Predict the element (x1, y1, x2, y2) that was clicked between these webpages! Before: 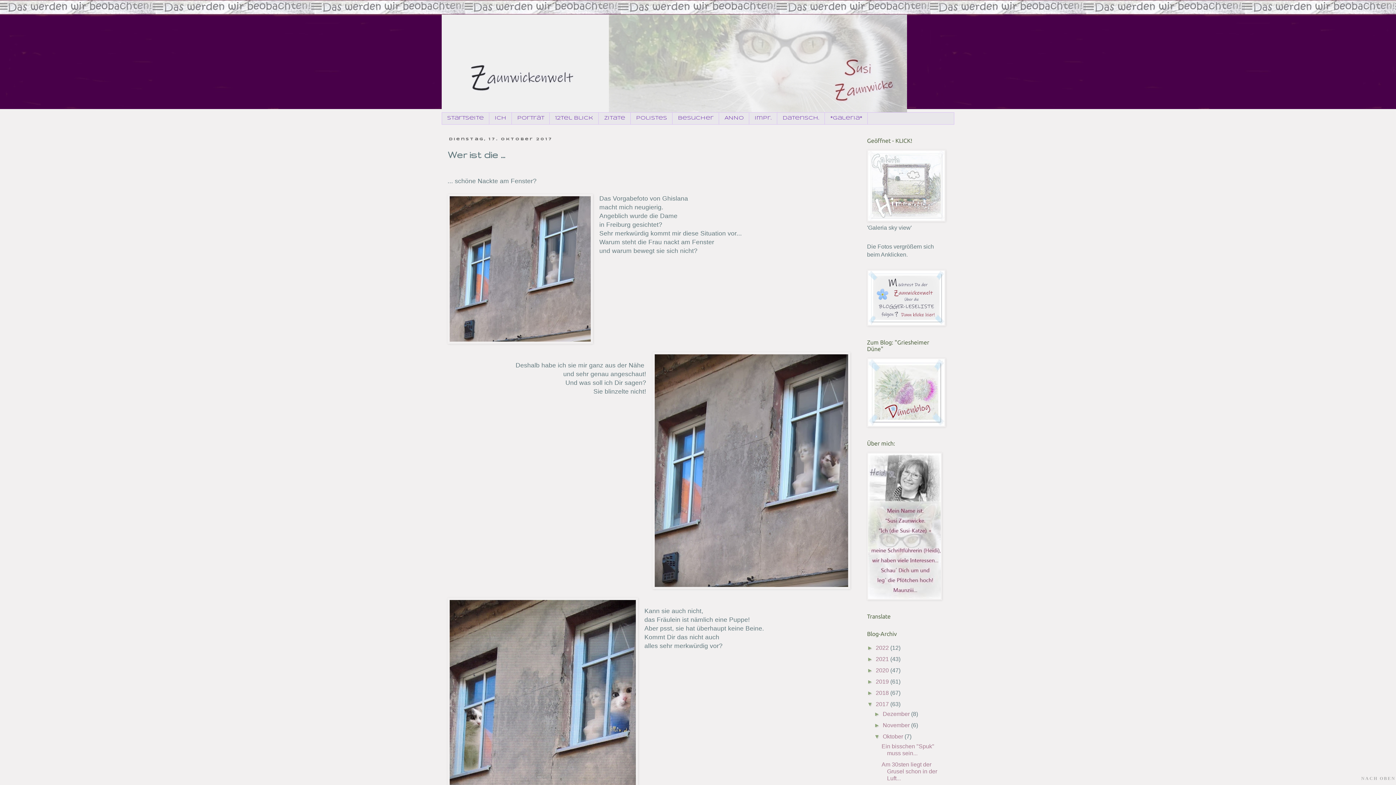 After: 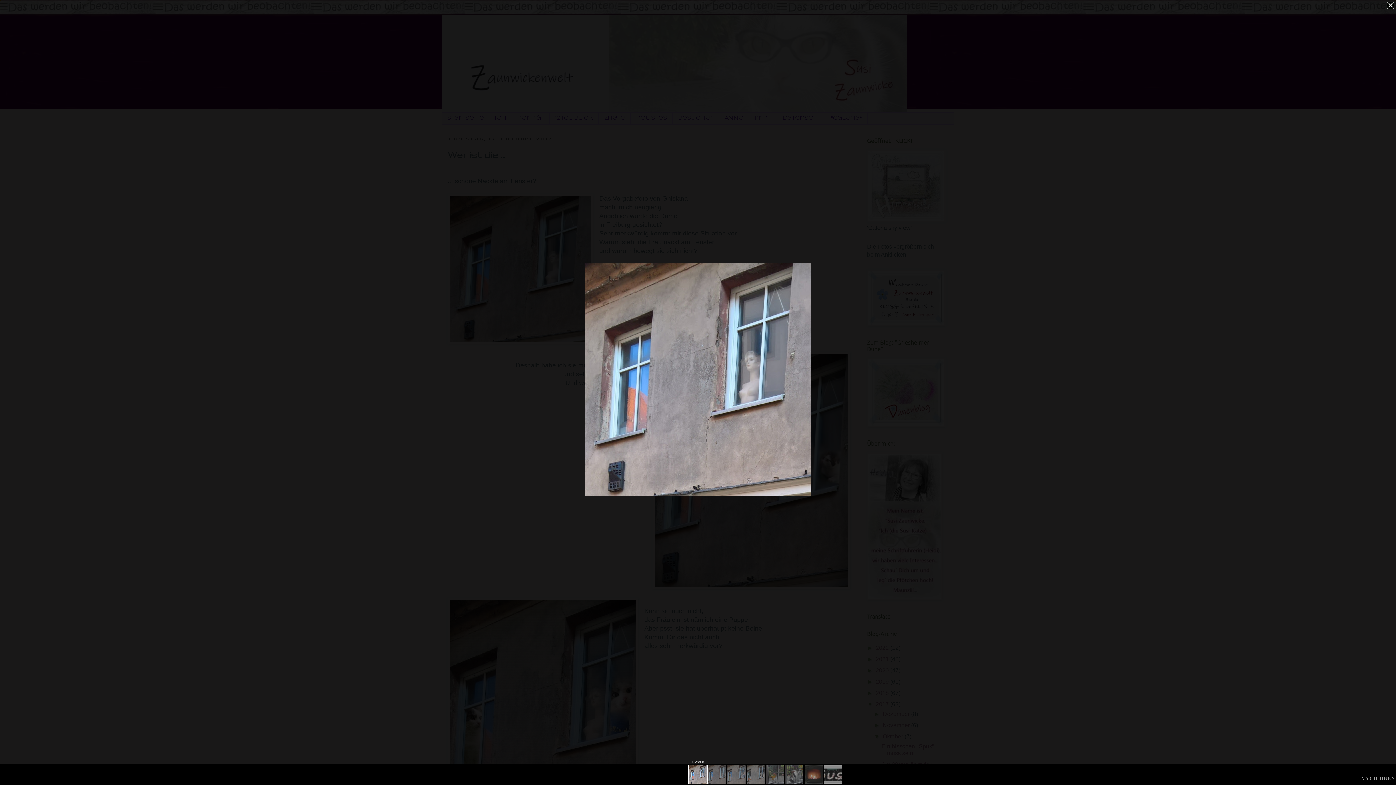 Action: bbox: (447, 194, 593, 346)